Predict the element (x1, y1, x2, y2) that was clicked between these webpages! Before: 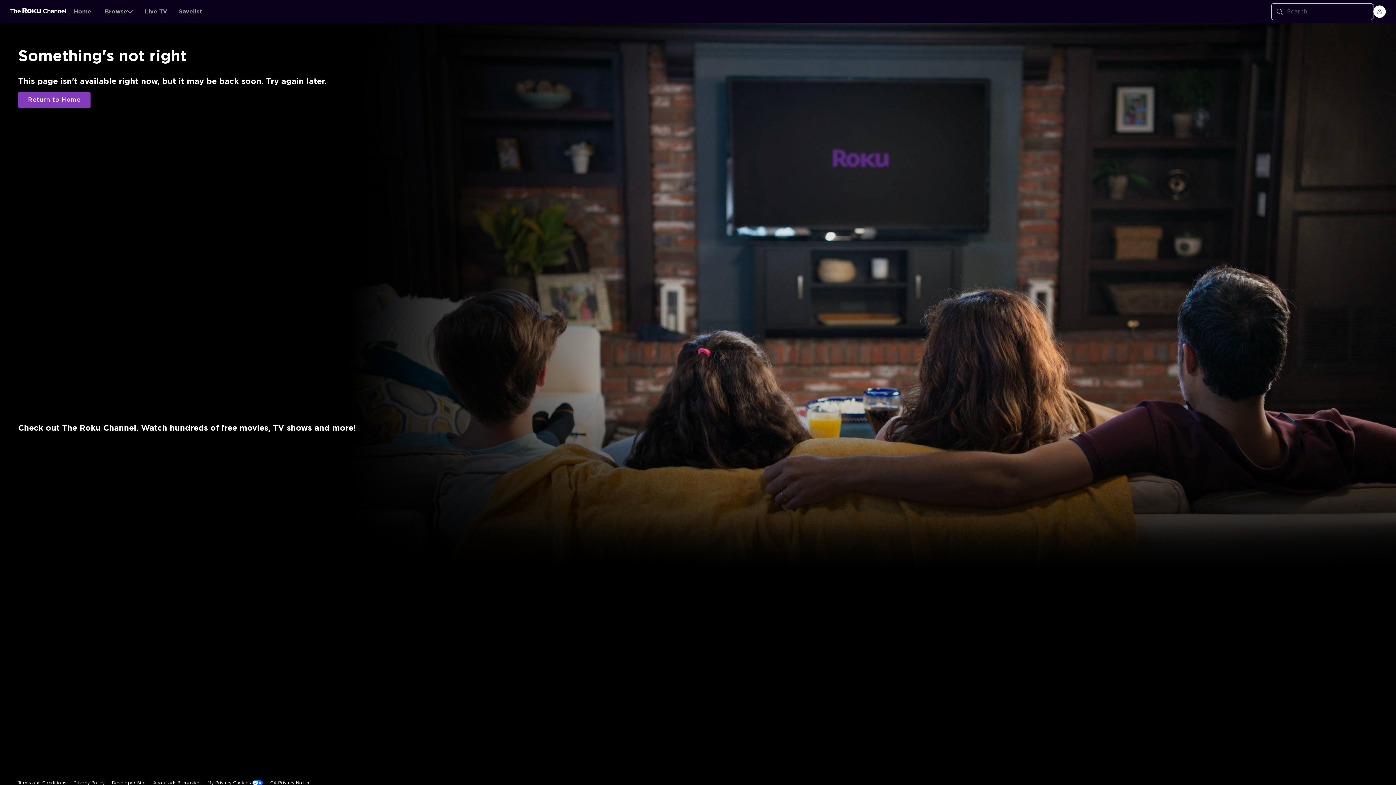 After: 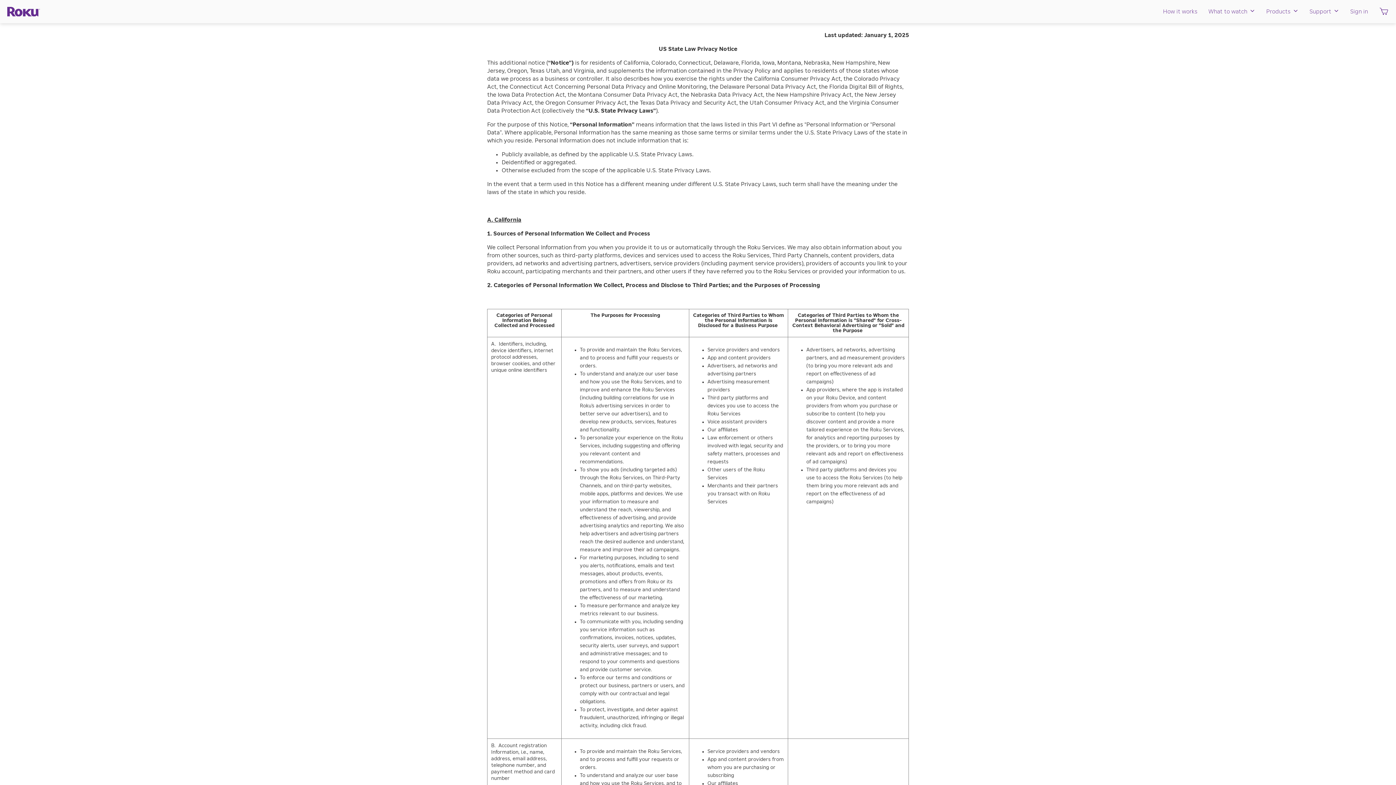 Action: label: CA Privacy Notice bbox: (270, 668, 310, 683)